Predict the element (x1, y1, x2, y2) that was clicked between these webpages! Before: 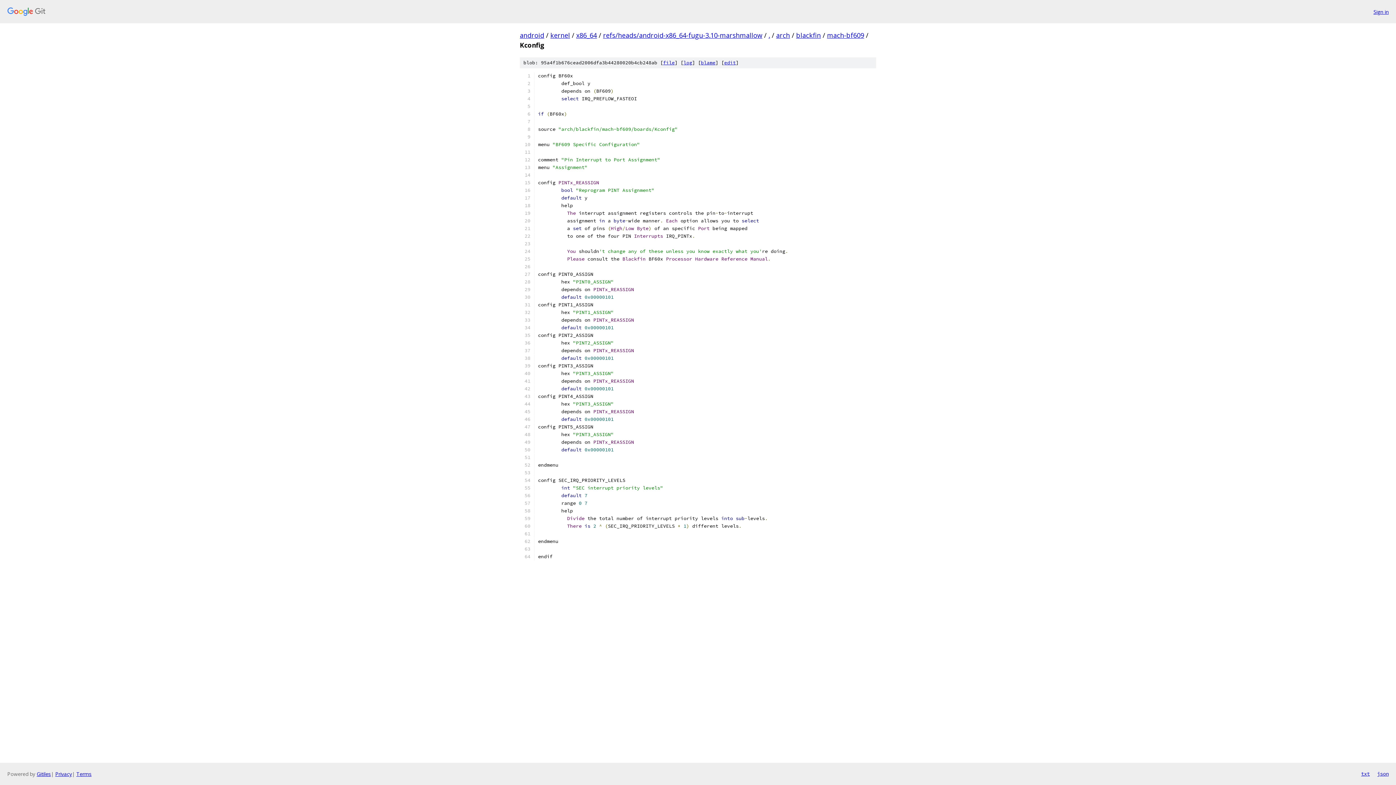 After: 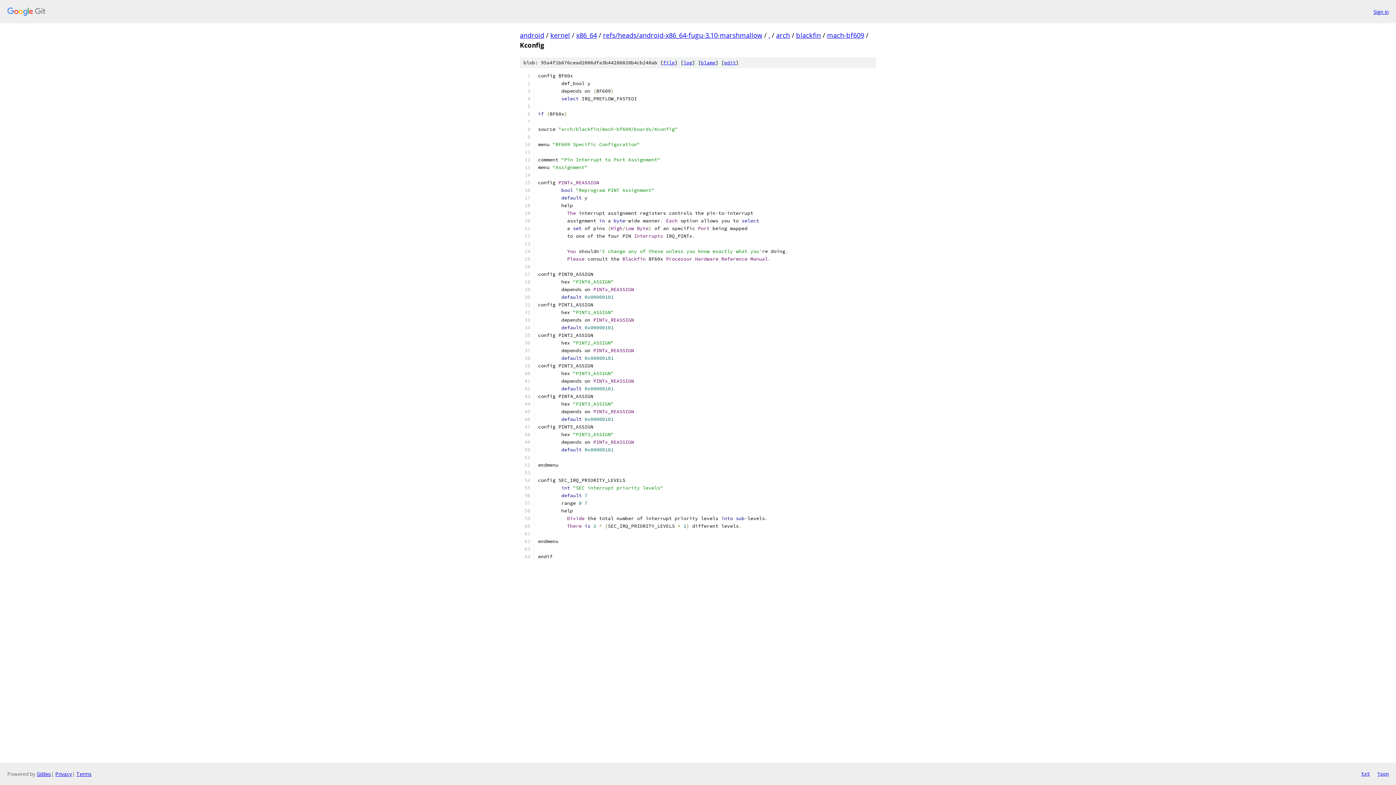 Action: bbox: (663, 59, 674, 65) label: file